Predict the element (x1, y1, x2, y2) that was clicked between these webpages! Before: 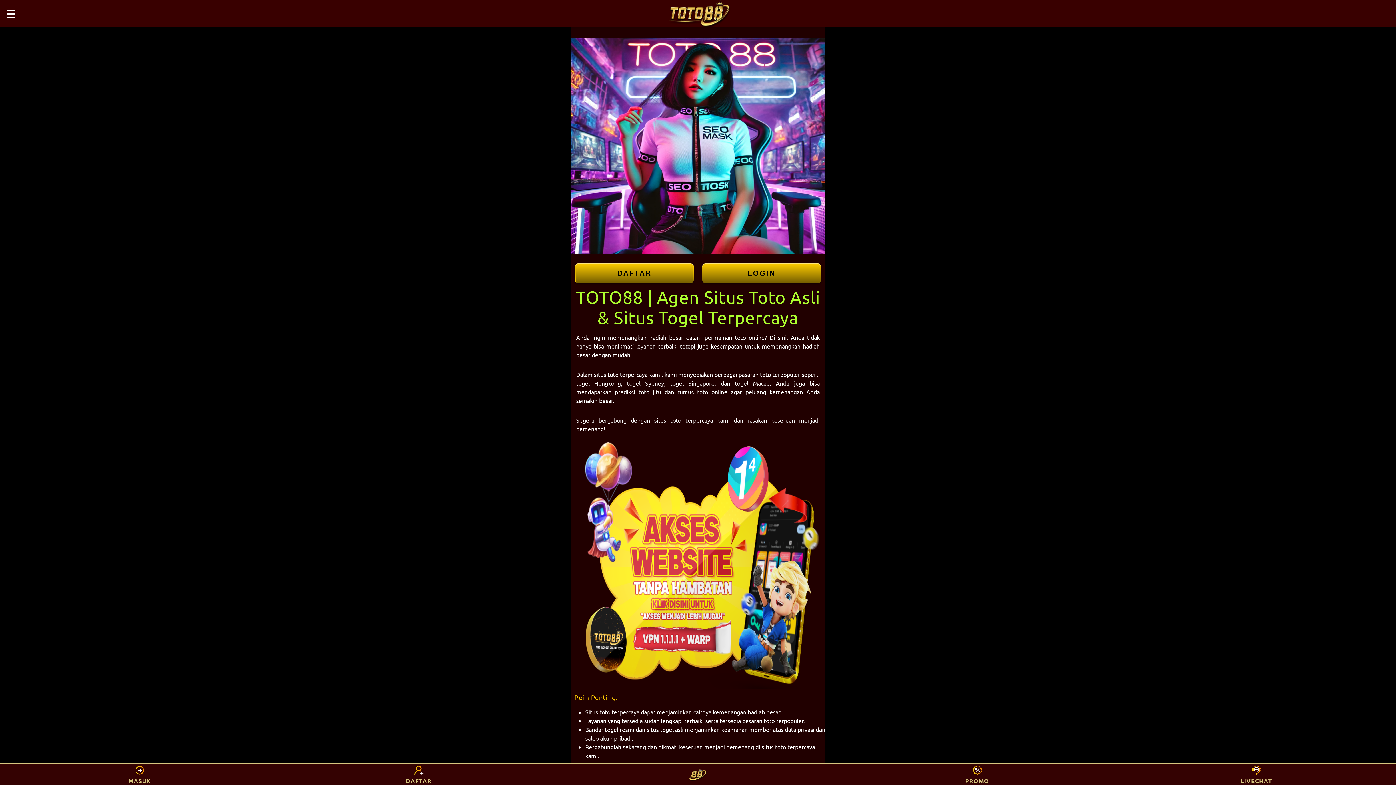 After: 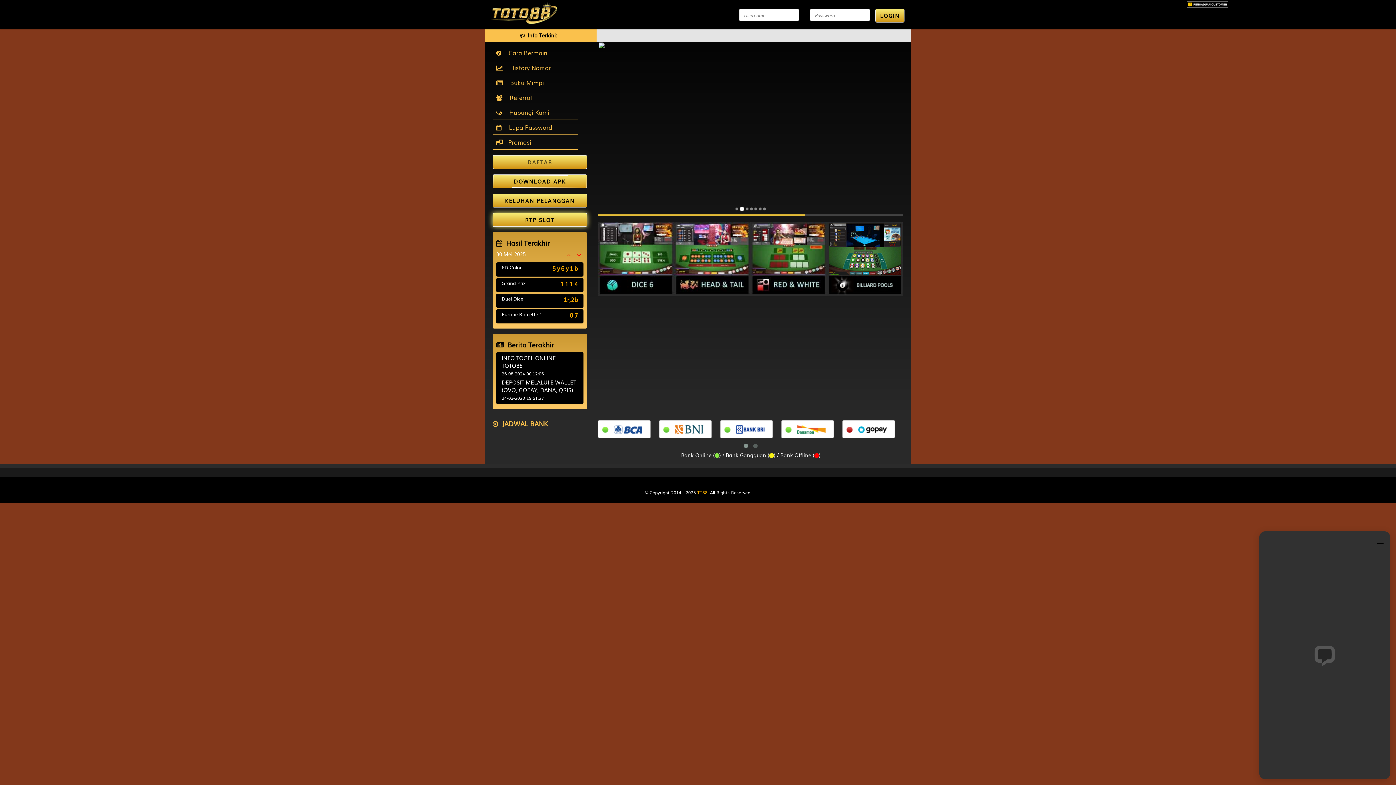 Action: bbox: (279, 766, 558, 785) label: DAFTAR